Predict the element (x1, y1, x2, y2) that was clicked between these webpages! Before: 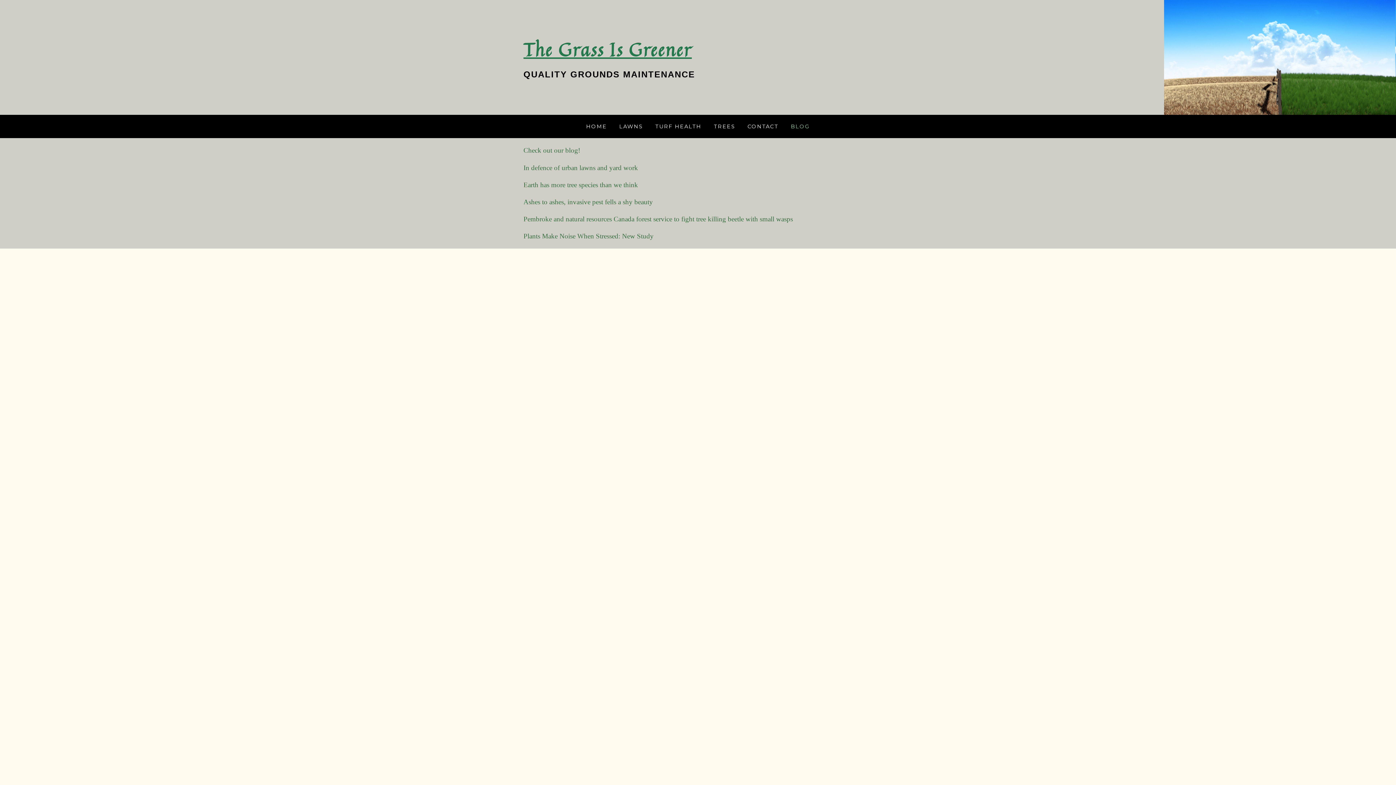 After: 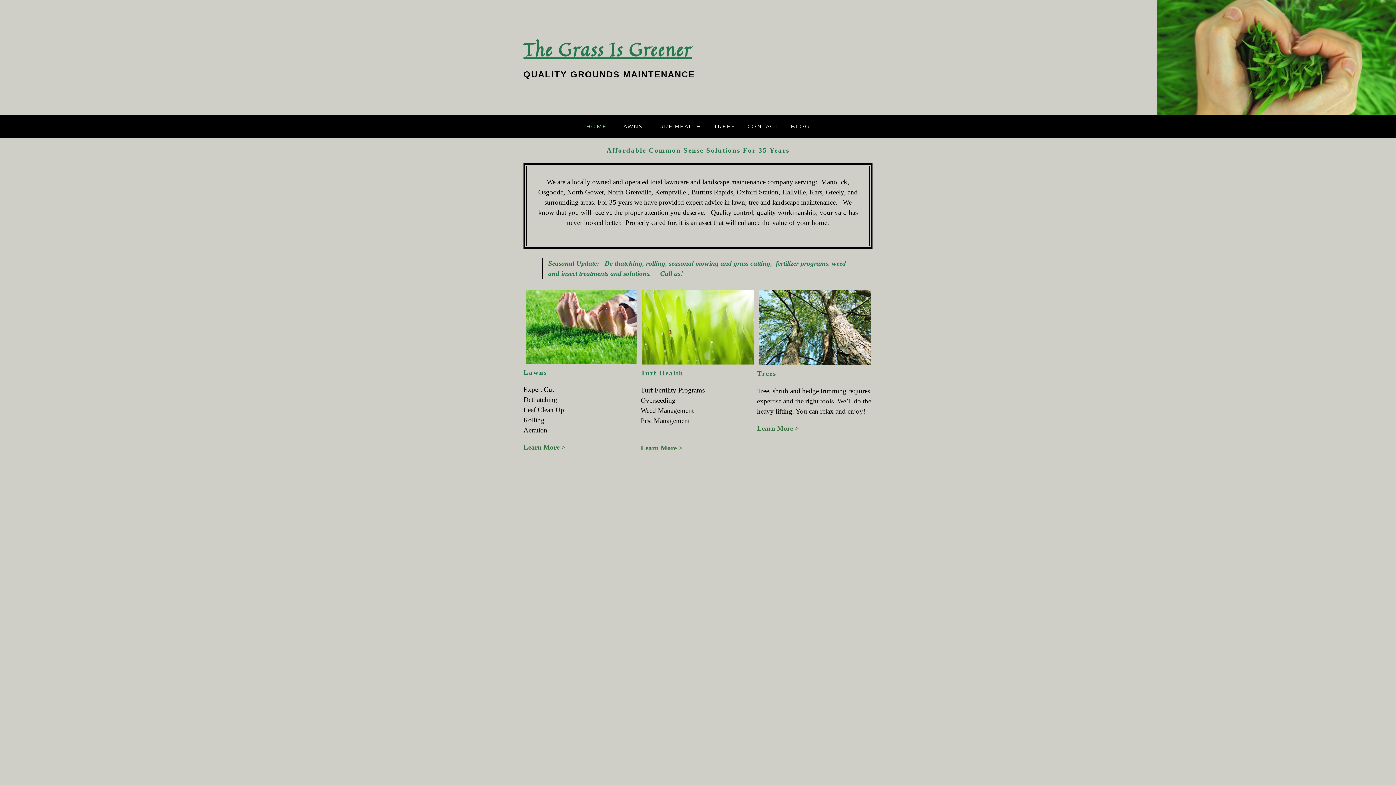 Action: bbox: (523, 35, 692, 63) label: The Grass Is Greener